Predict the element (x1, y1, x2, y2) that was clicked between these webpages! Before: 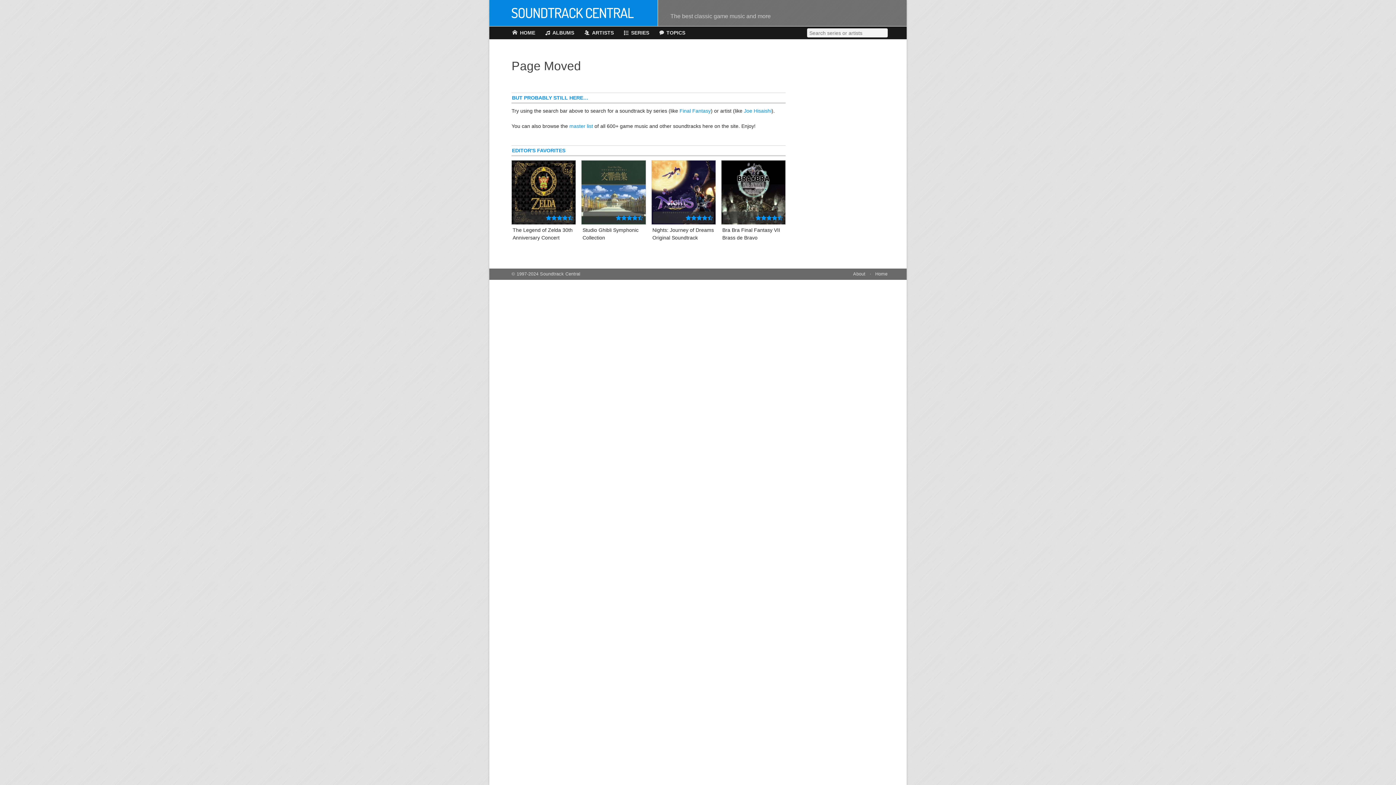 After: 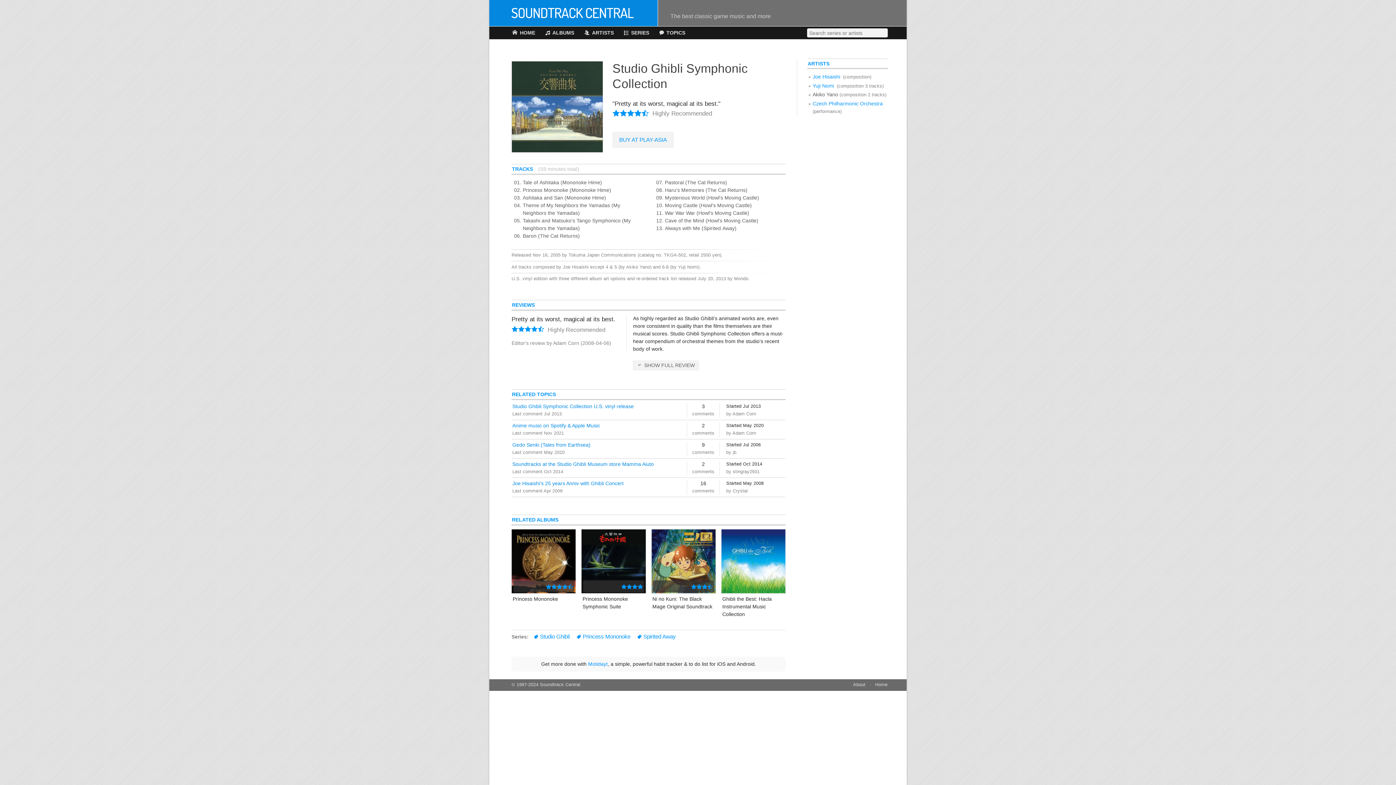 Action: bbox: (581, 160, 646, 224)